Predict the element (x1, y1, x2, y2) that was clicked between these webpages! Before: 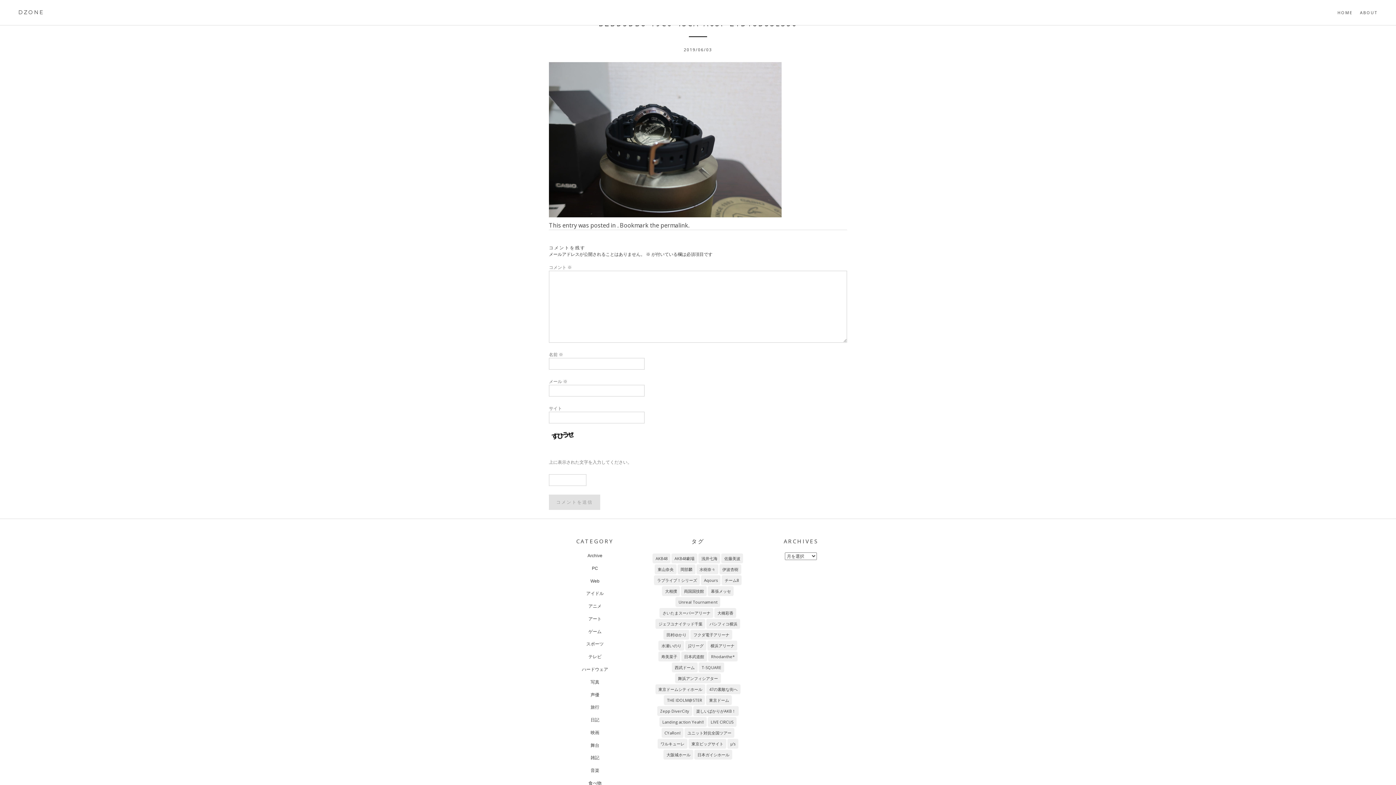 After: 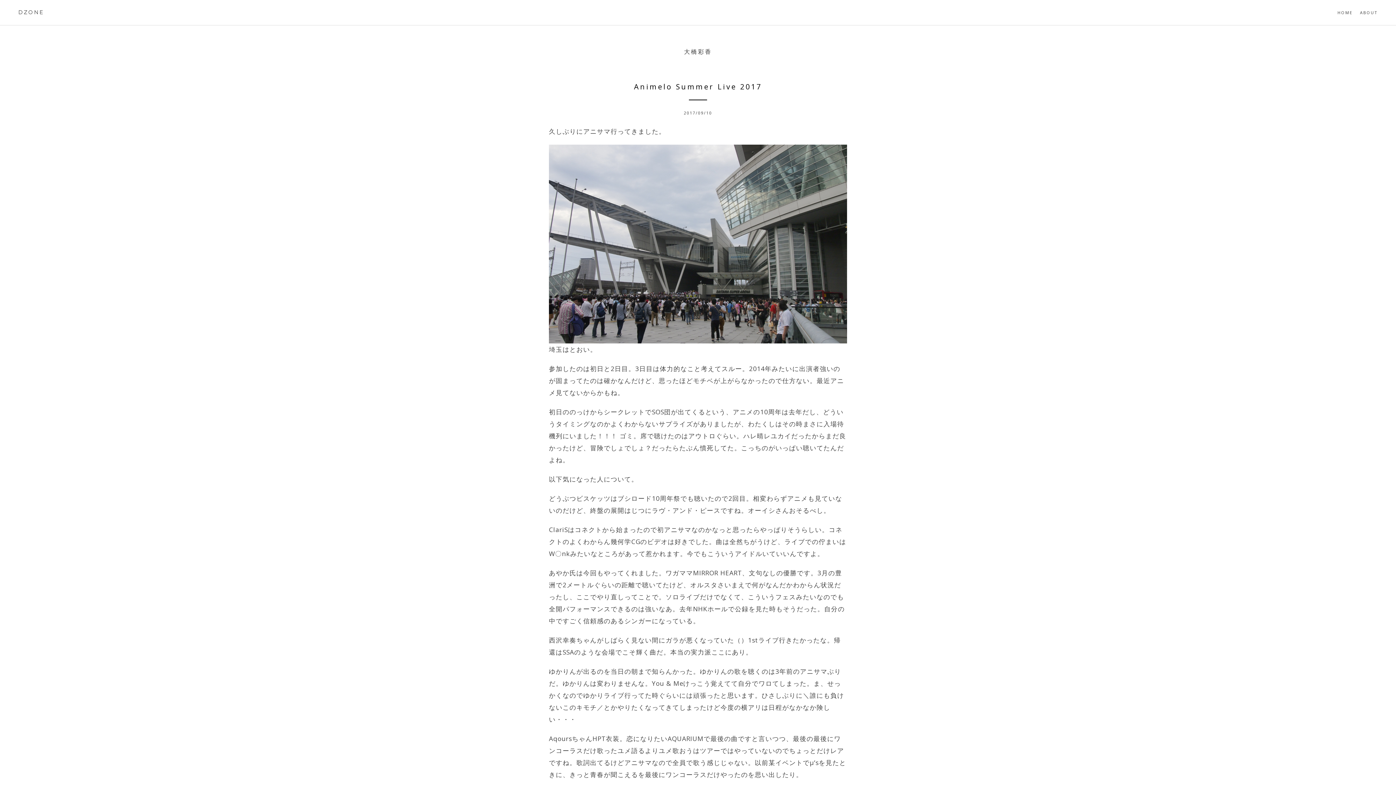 Action: bbox: (714, 608, 736, 618) label: 大橋彩香 (11個の項目)